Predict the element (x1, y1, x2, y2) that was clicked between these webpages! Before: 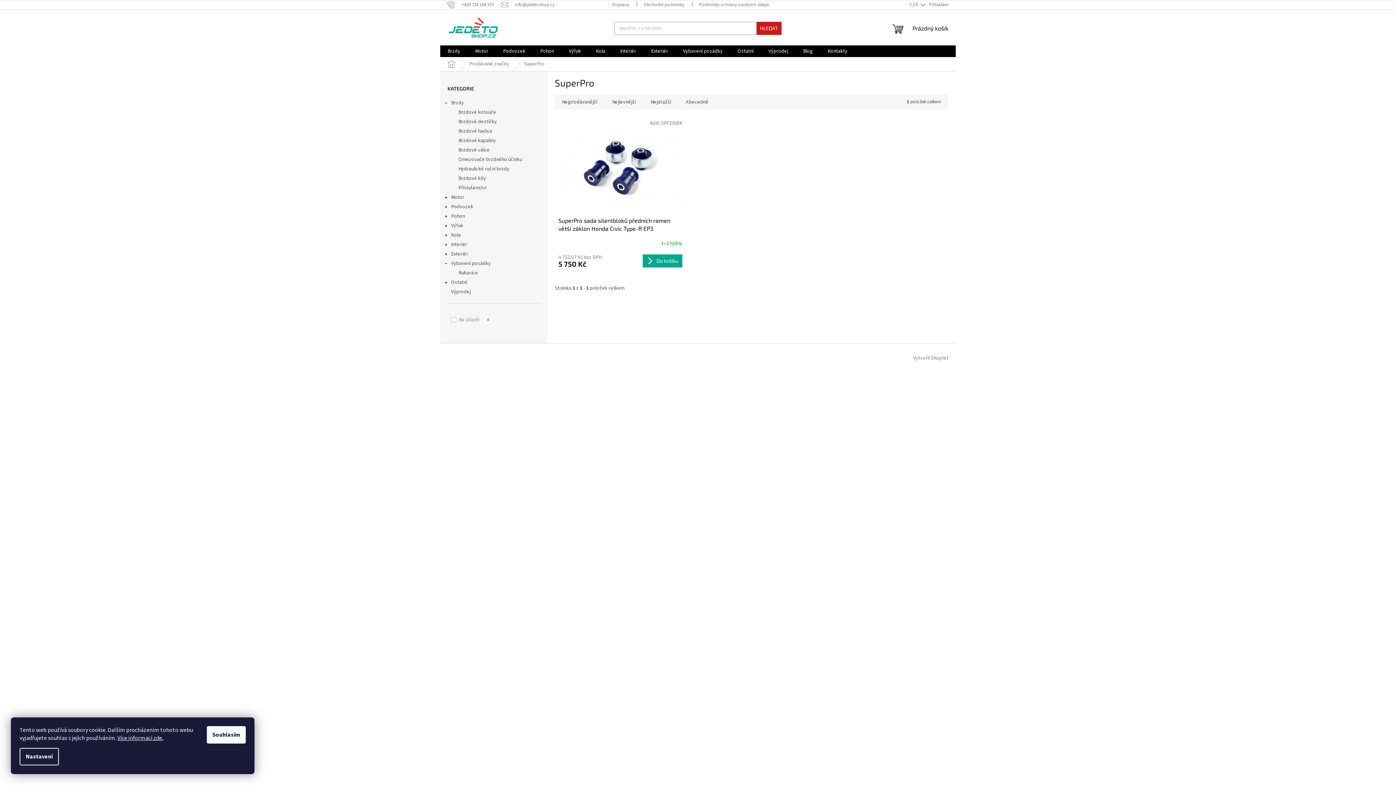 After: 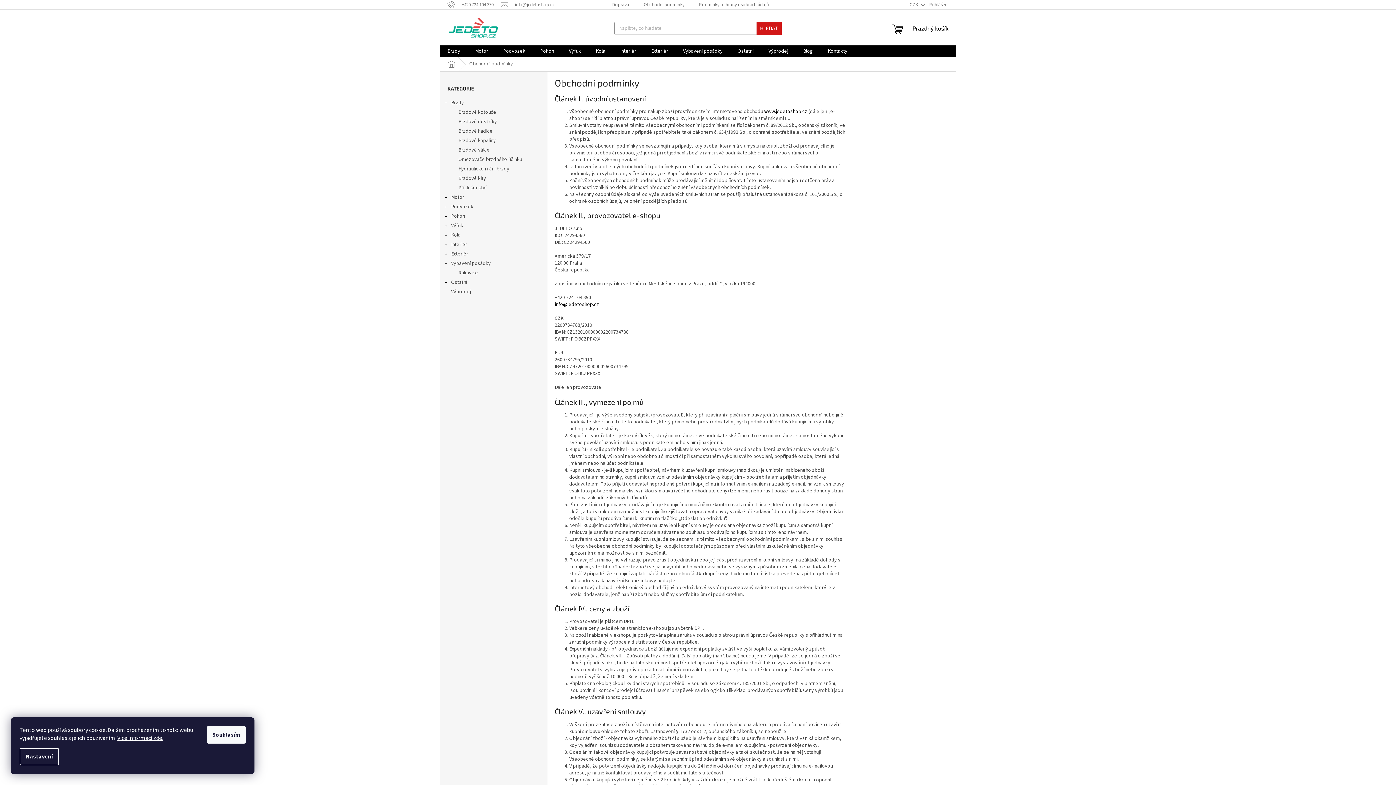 Action: bbox: (636, 0, 692, 9) label: Obchodní podmínky